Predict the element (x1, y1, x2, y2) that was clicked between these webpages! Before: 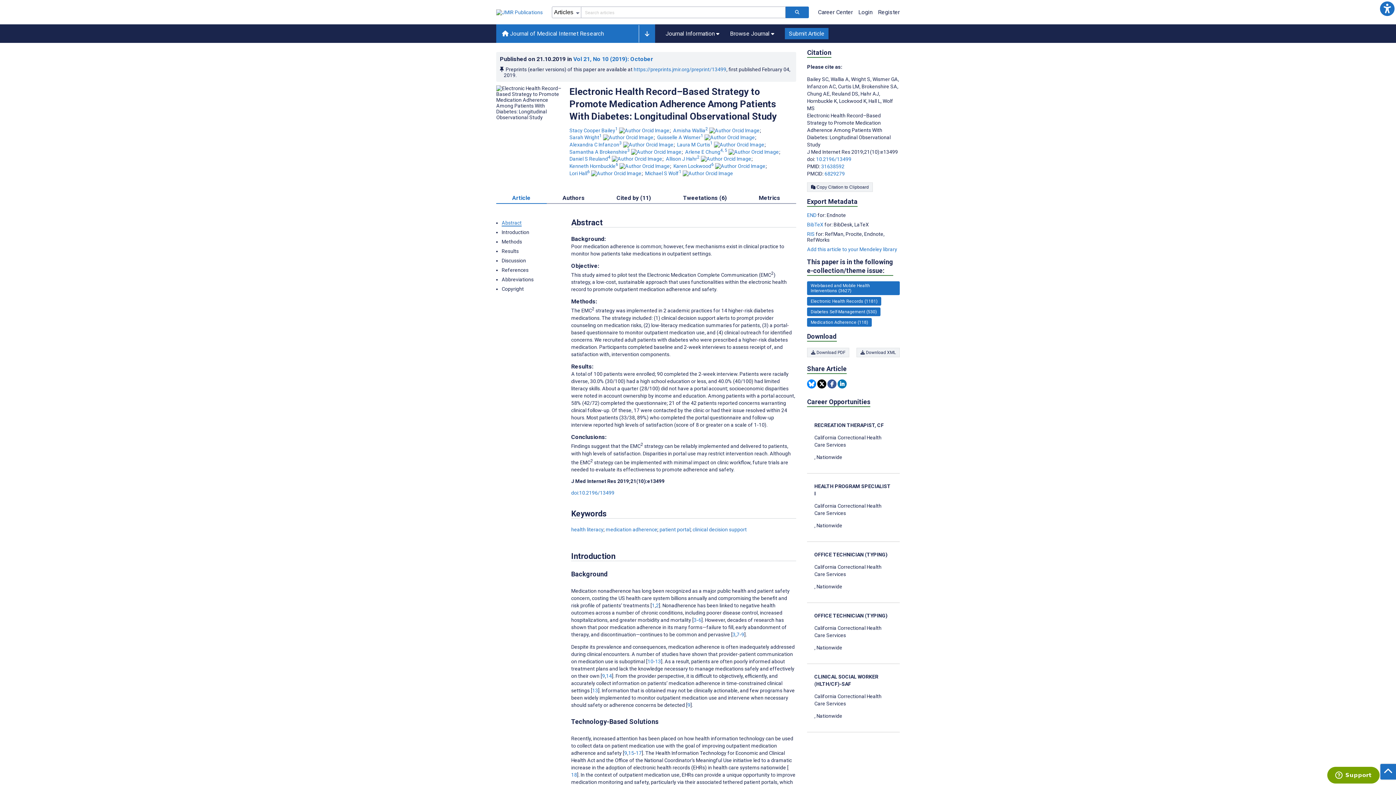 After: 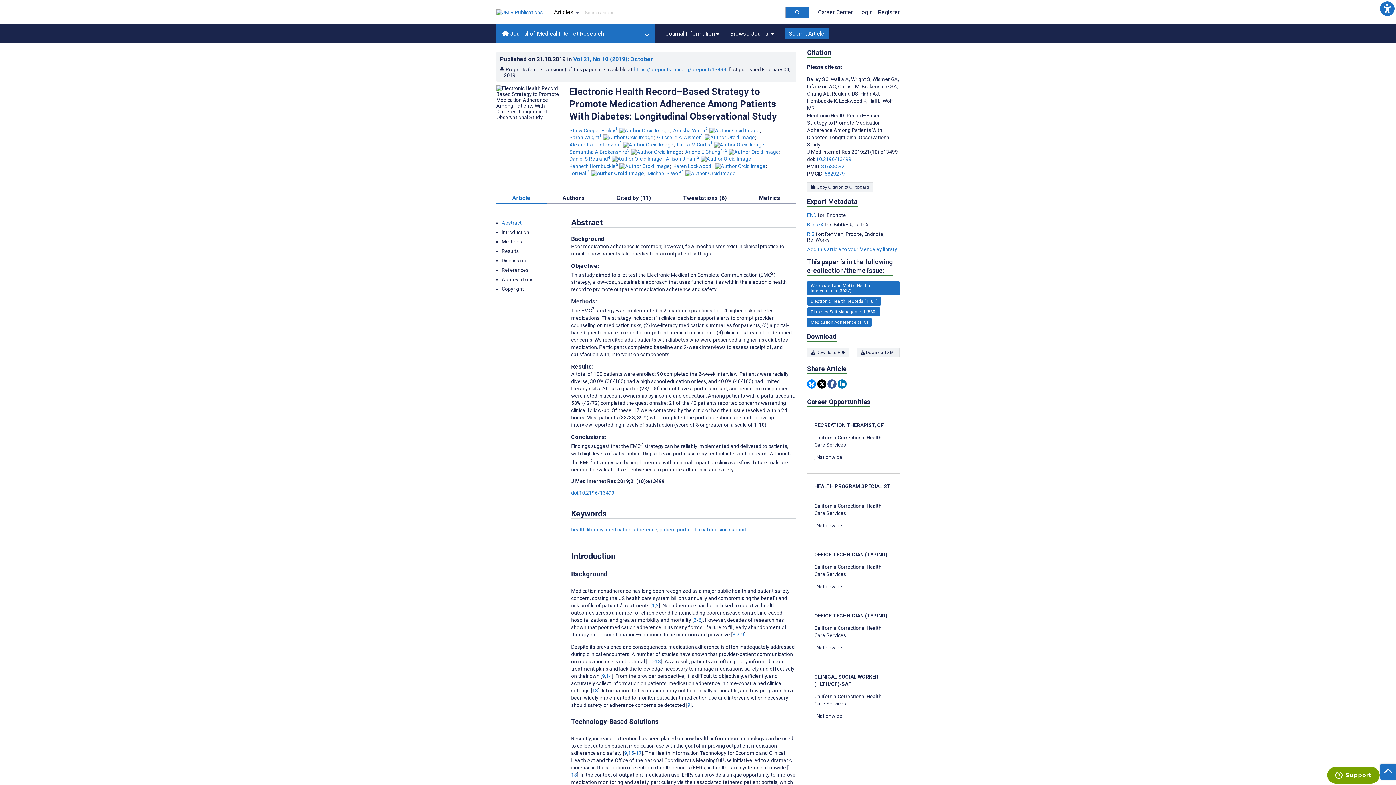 Action: label: Visit this author on ORCID website bbox: (591, 170, 641, 176)